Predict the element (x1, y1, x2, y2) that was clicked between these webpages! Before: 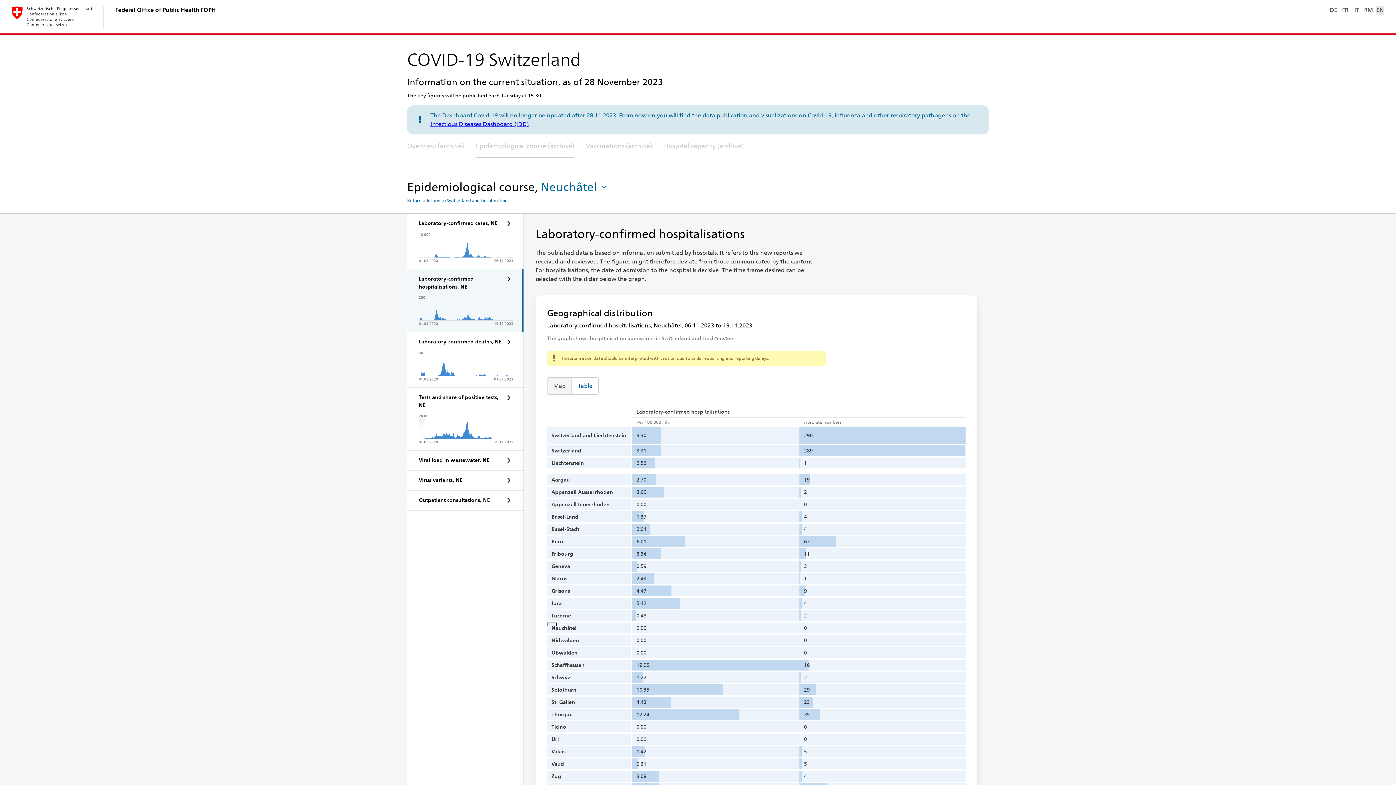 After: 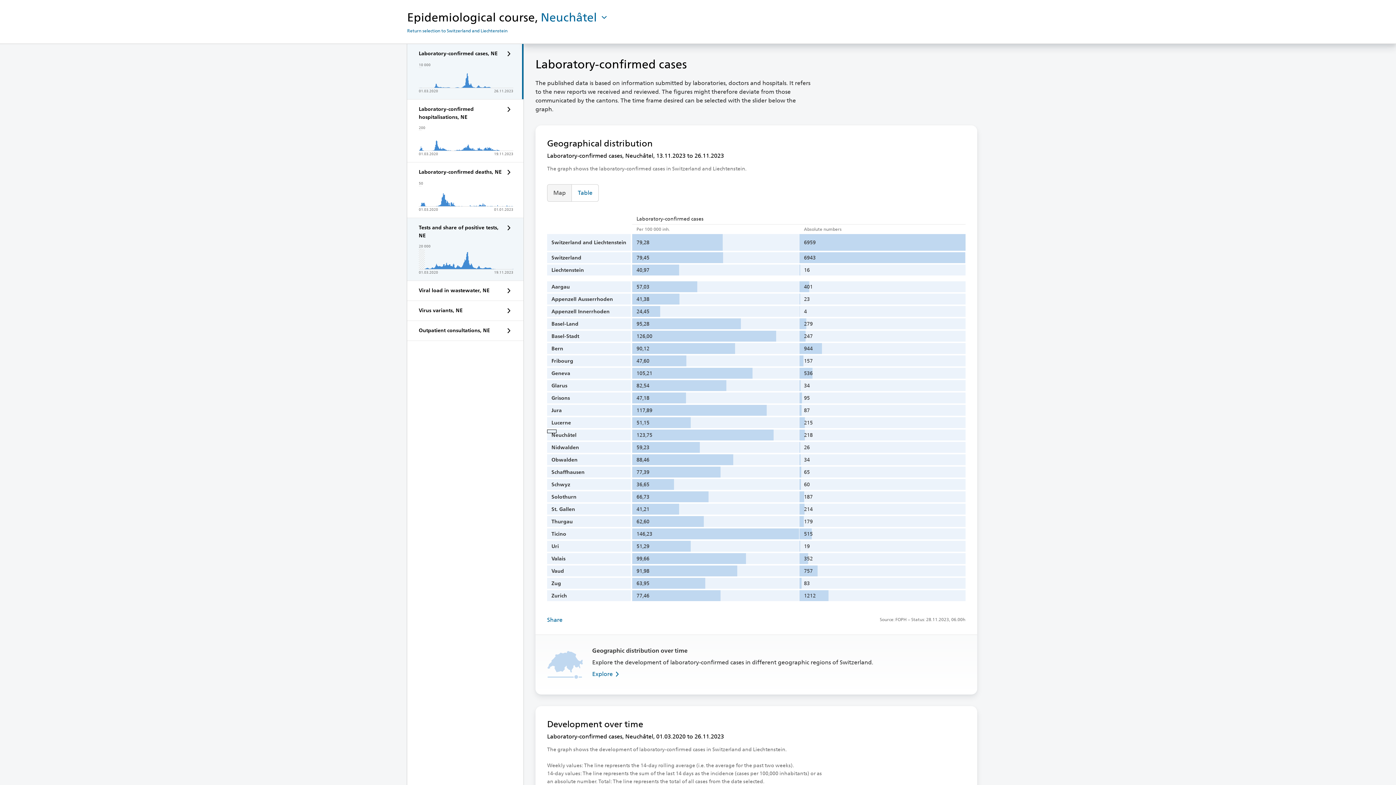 Action: bbox: (407, 213, 523, 269) label: Laboratory-⁠confirmed cases, NE
10 000
01.03.2020
26.11.2023